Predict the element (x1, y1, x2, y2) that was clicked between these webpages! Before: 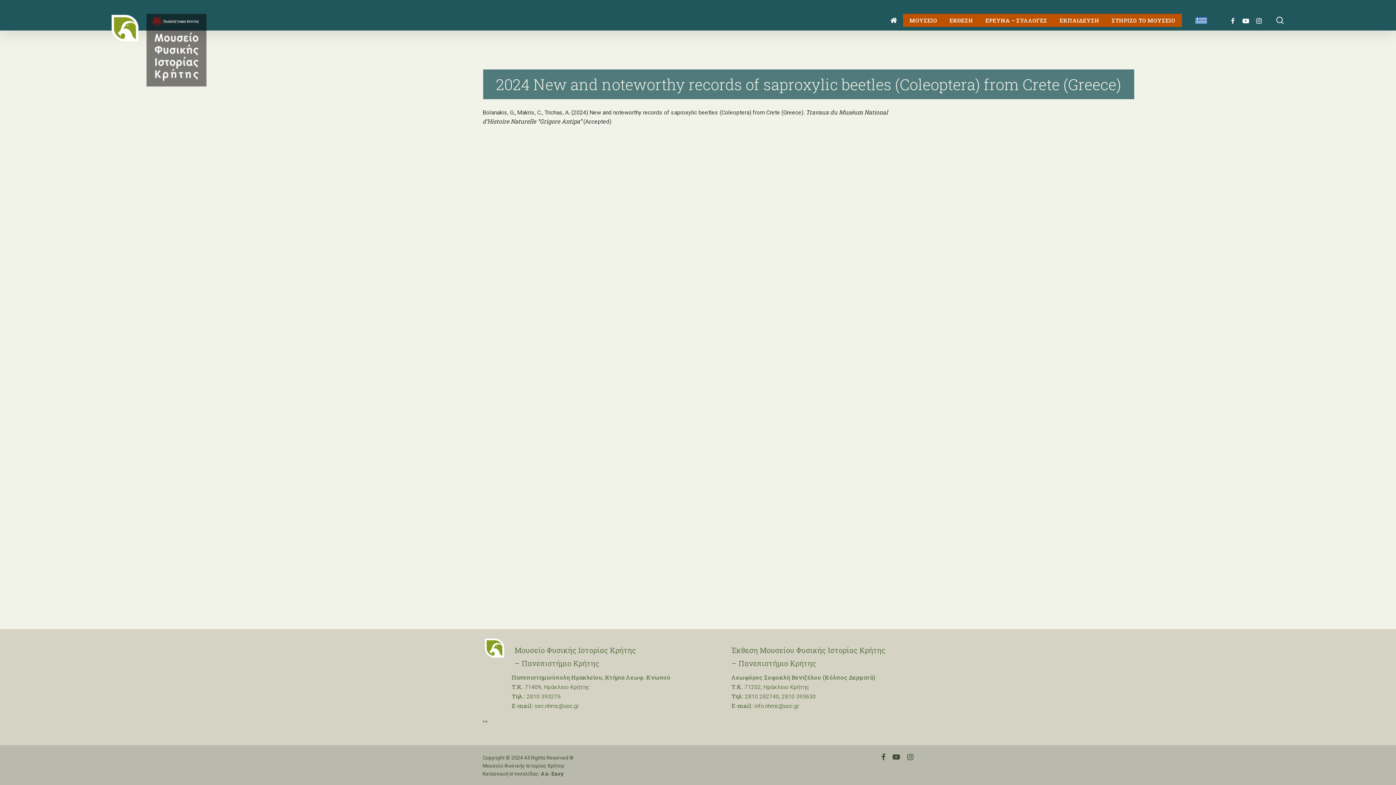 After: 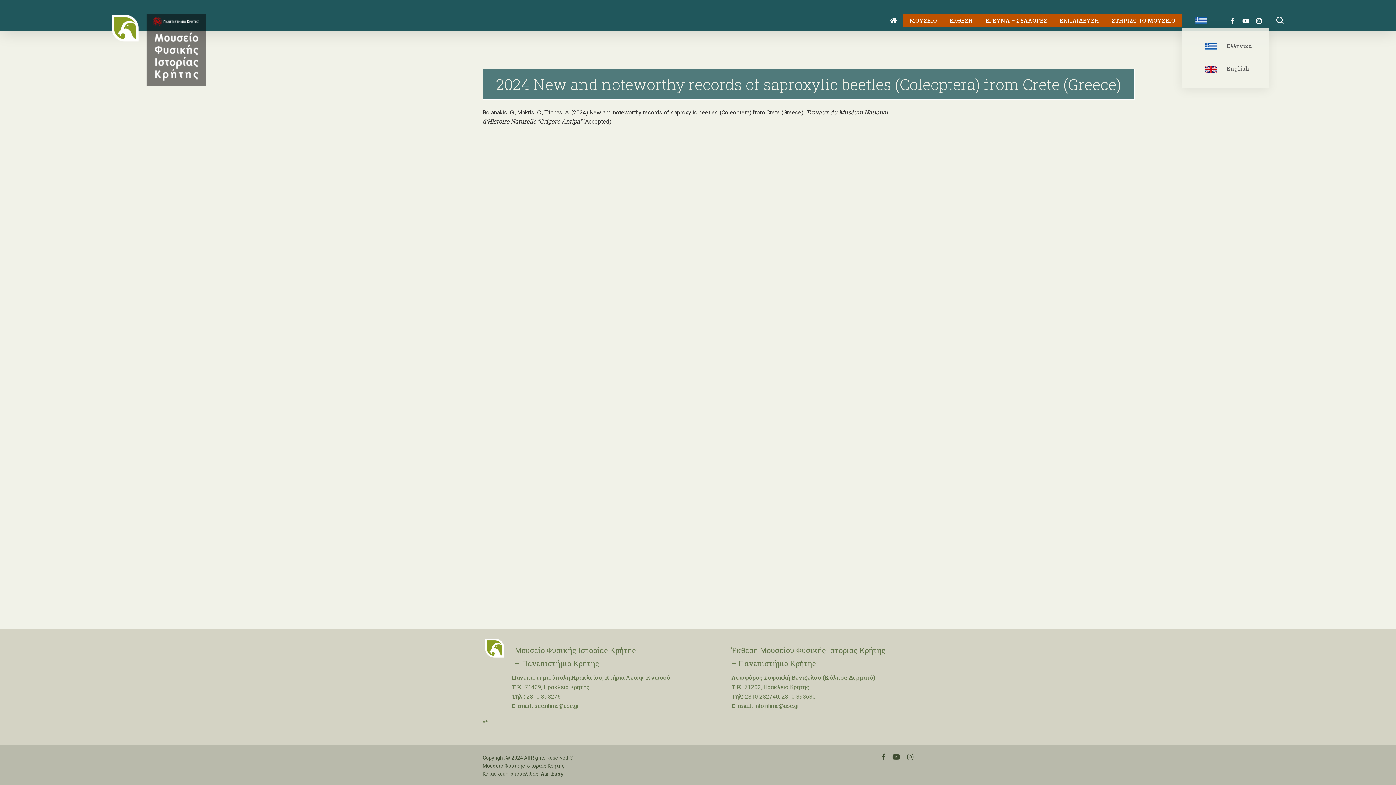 Action: bbox: (1181, 11, 1215, 29)